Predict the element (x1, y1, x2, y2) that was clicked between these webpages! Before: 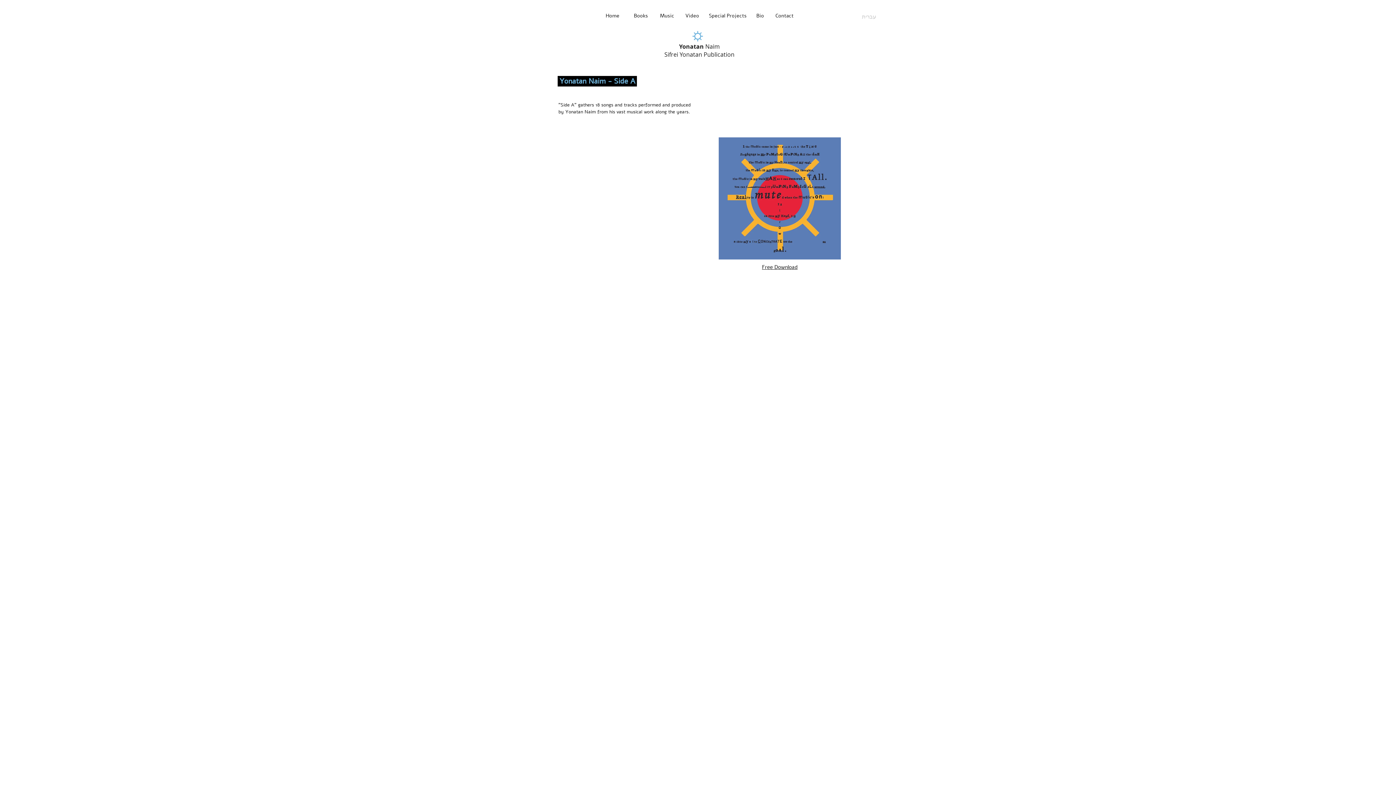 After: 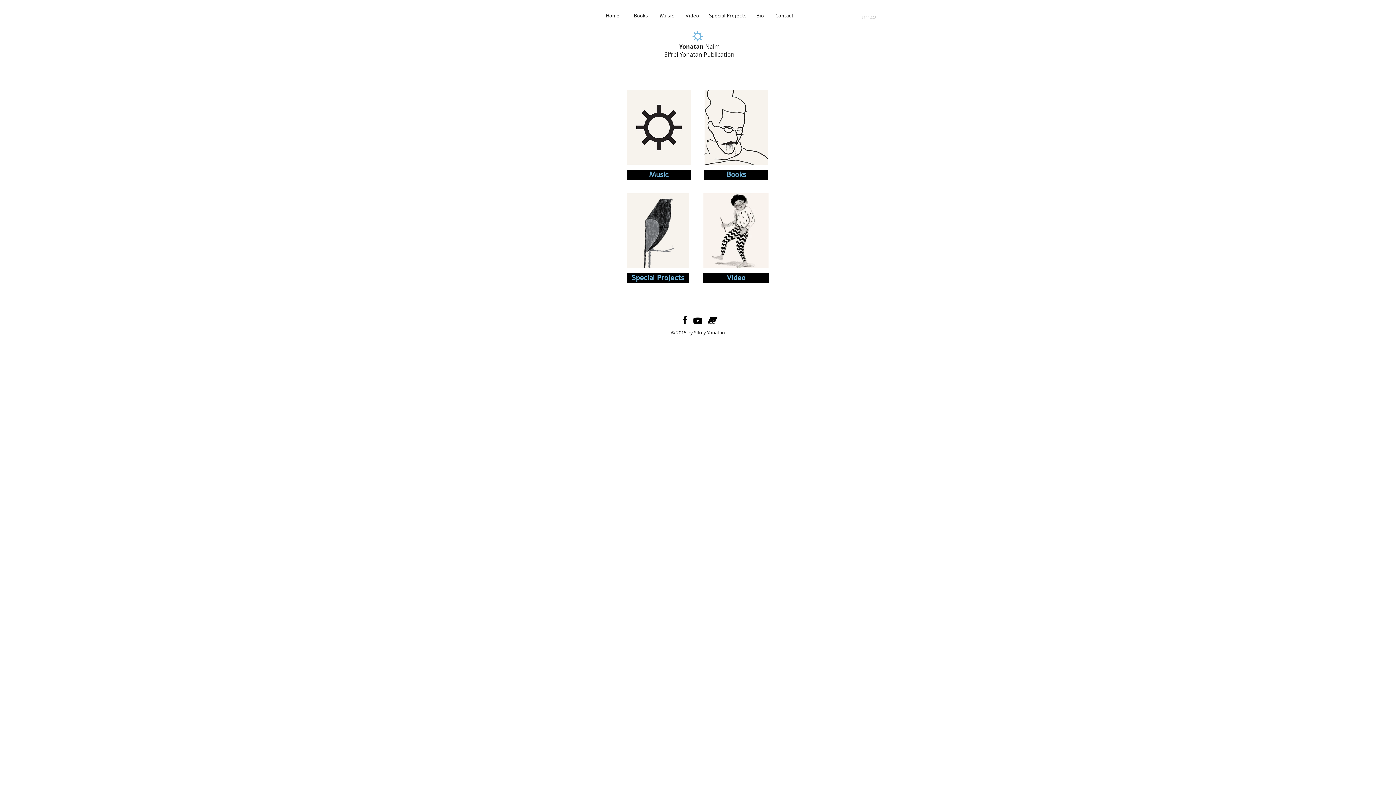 Action: bbox: (690, 29, 705, 42)